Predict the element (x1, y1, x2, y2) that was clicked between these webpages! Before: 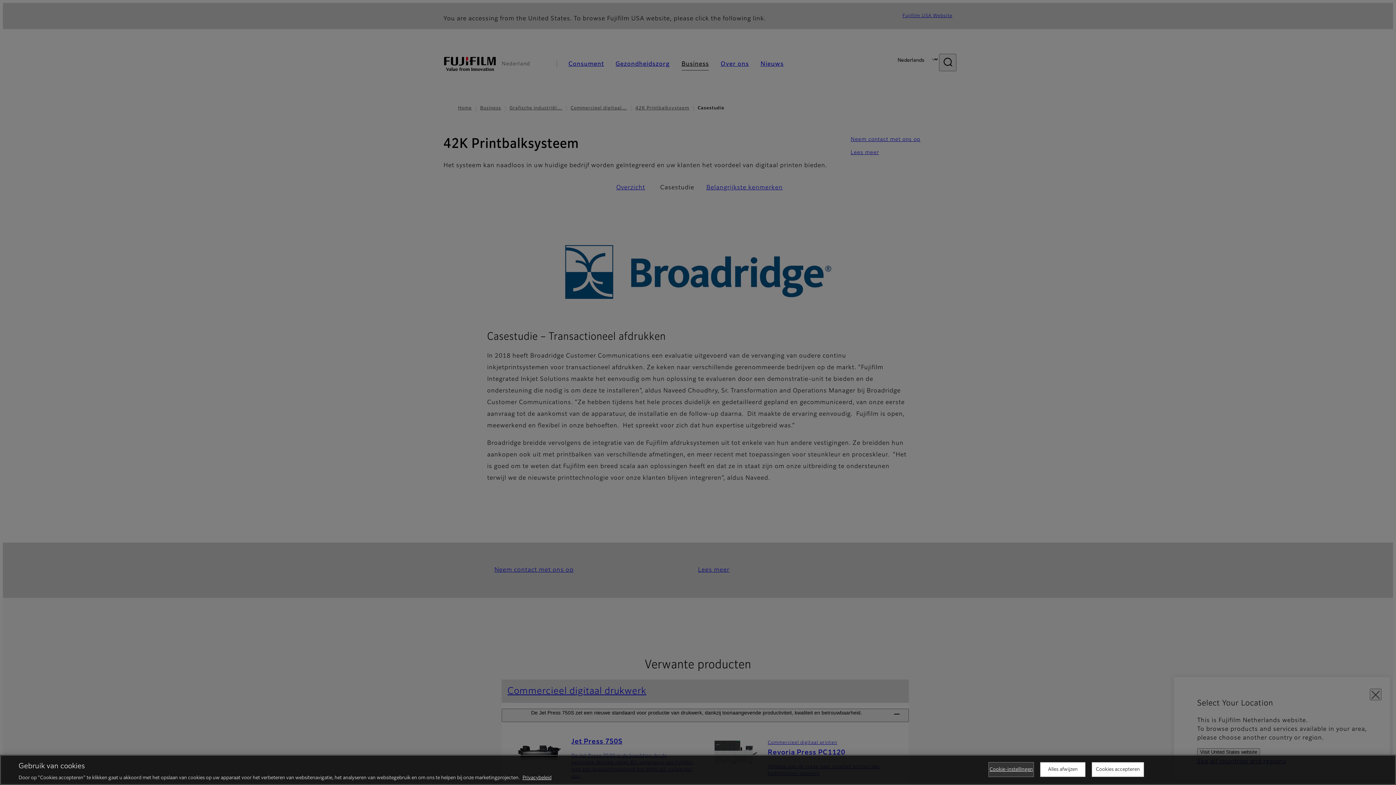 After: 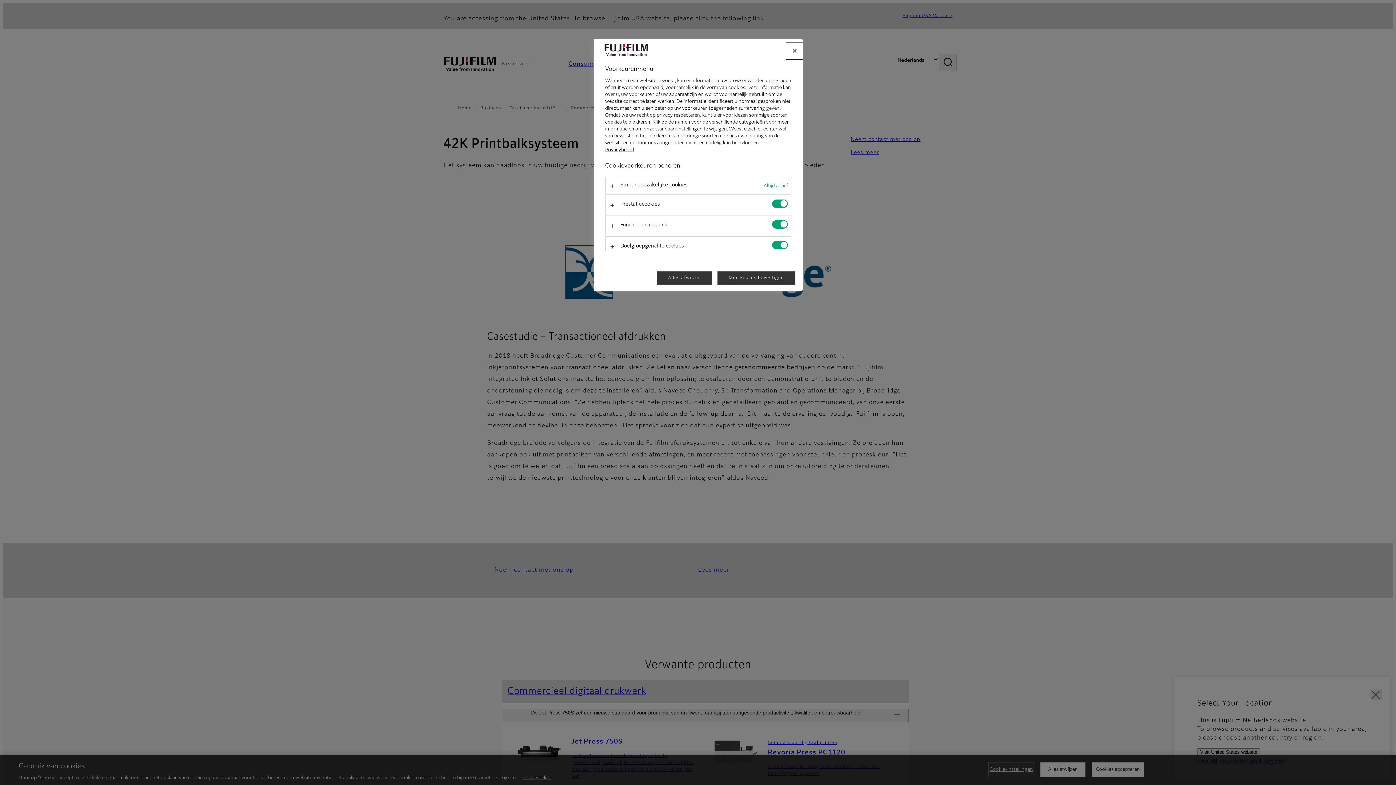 Action: bbox: (988, 762, 1034, 777) label: Cookie-instellingen